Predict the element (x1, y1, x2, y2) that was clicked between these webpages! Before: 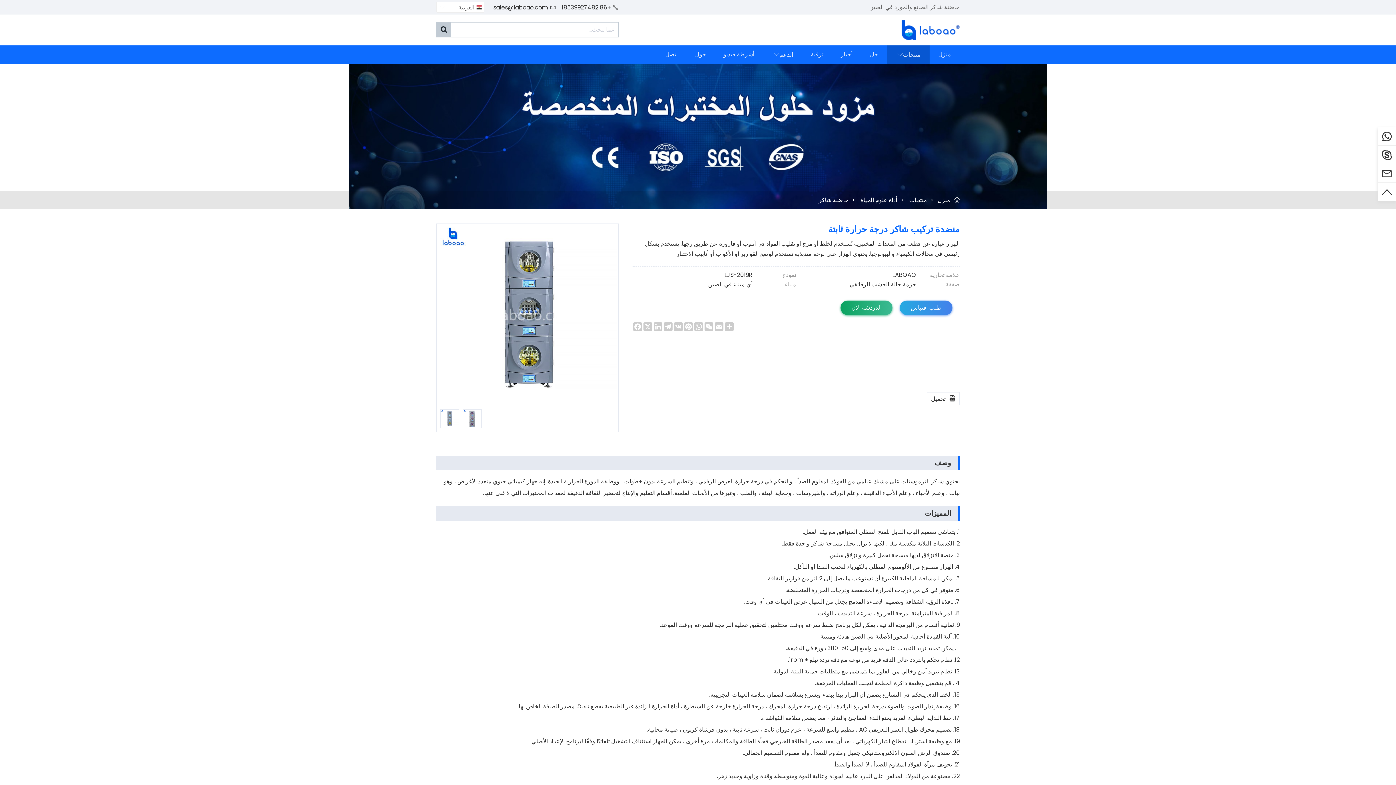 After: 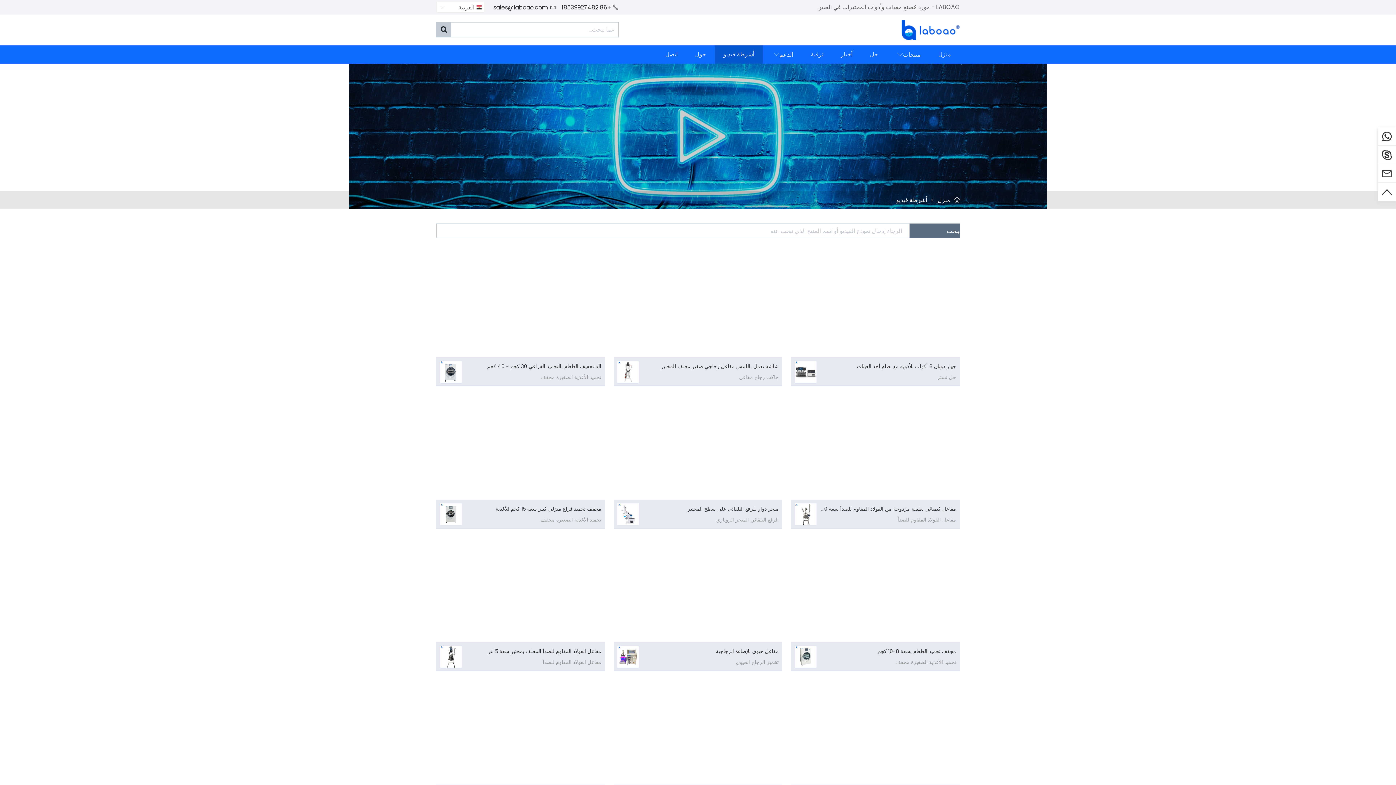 Action: label: أشرطة فيديو bbox: (723, 45, 754, 63)